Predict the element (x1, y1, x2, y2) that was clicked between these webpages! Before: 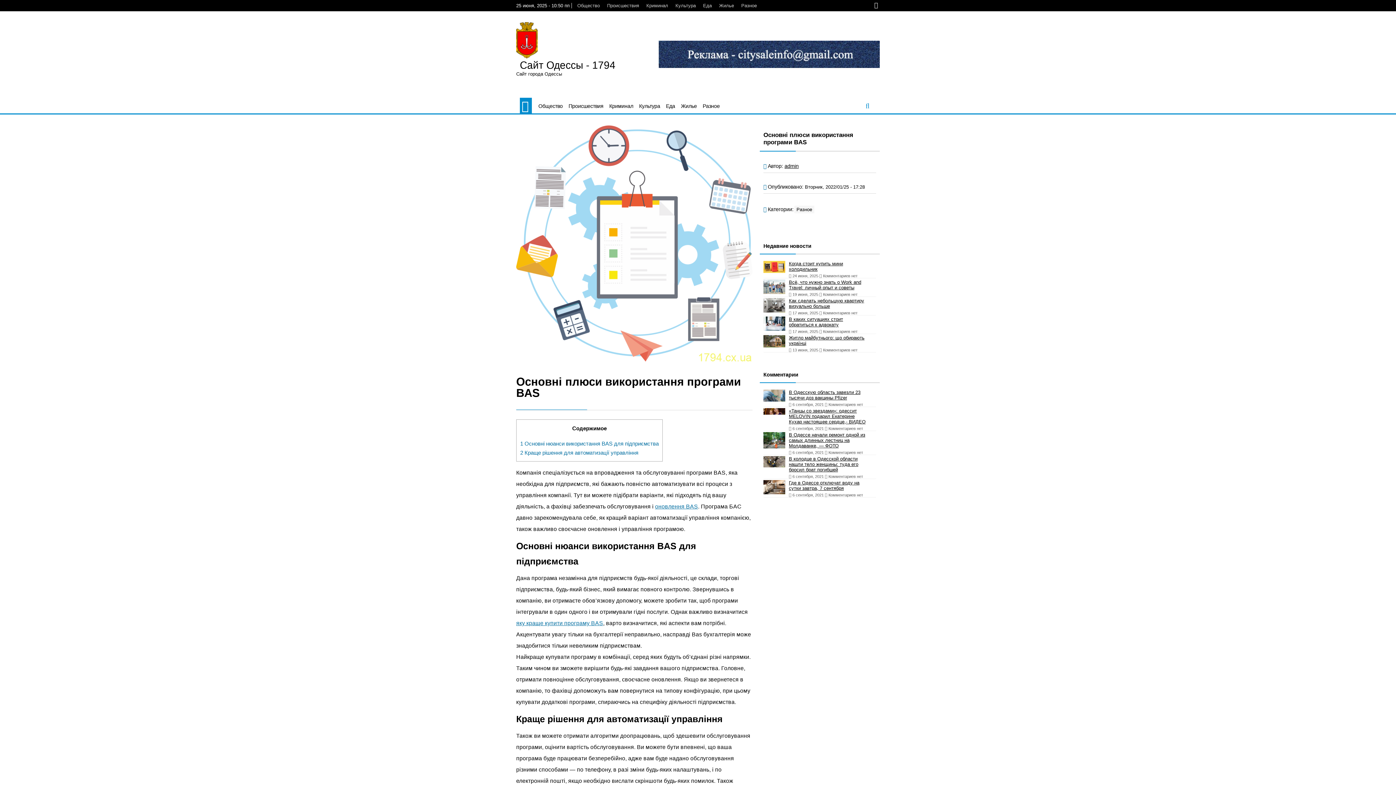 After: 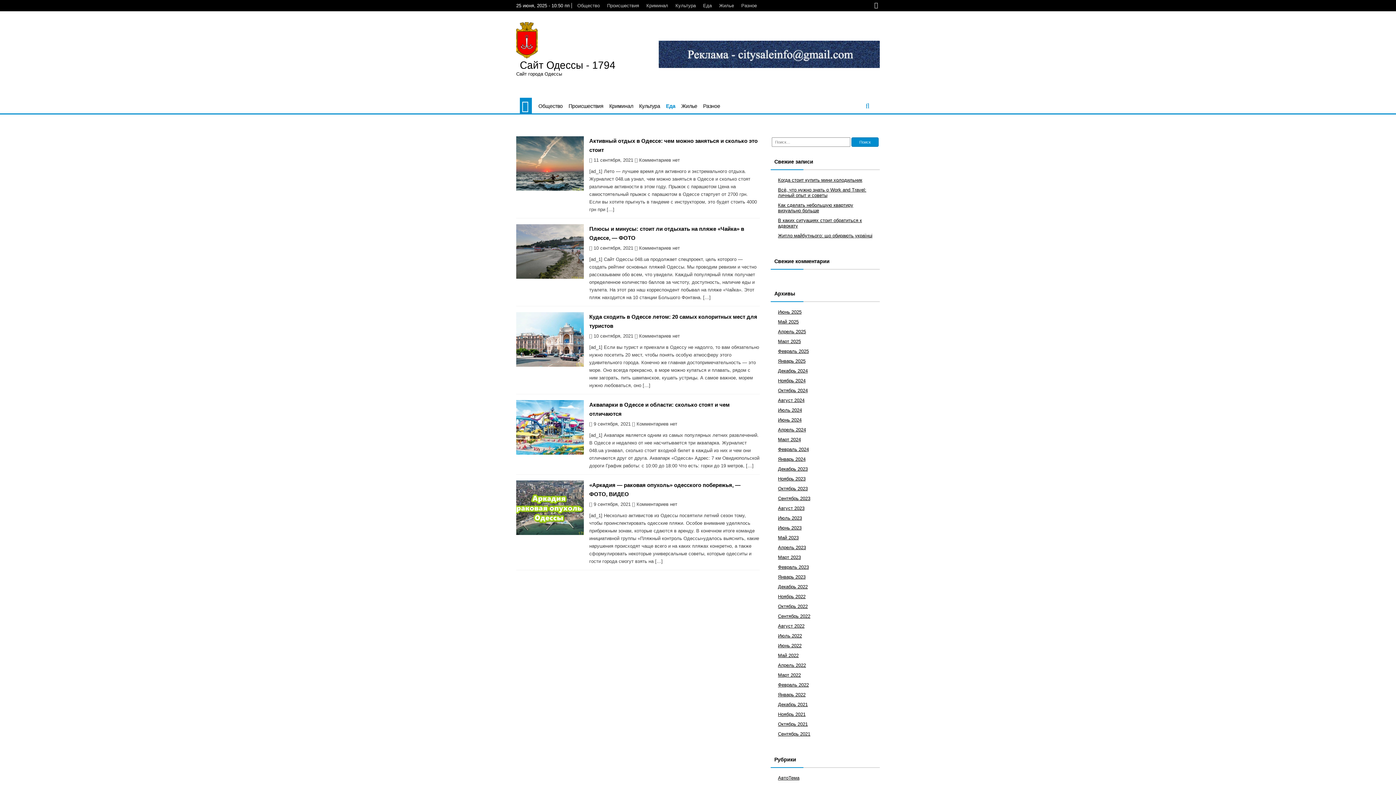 Action: label: Еда bbox: (699, 2, 715, 8)